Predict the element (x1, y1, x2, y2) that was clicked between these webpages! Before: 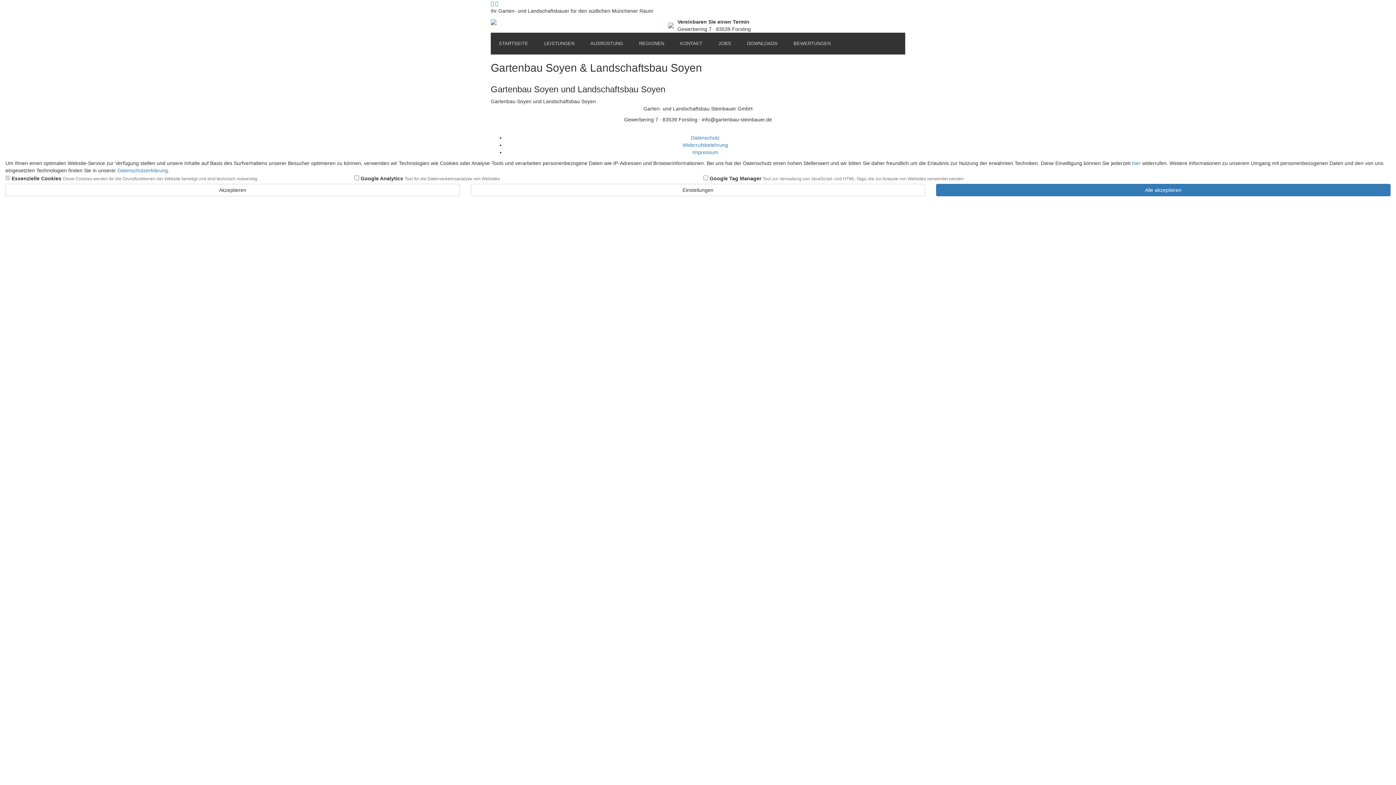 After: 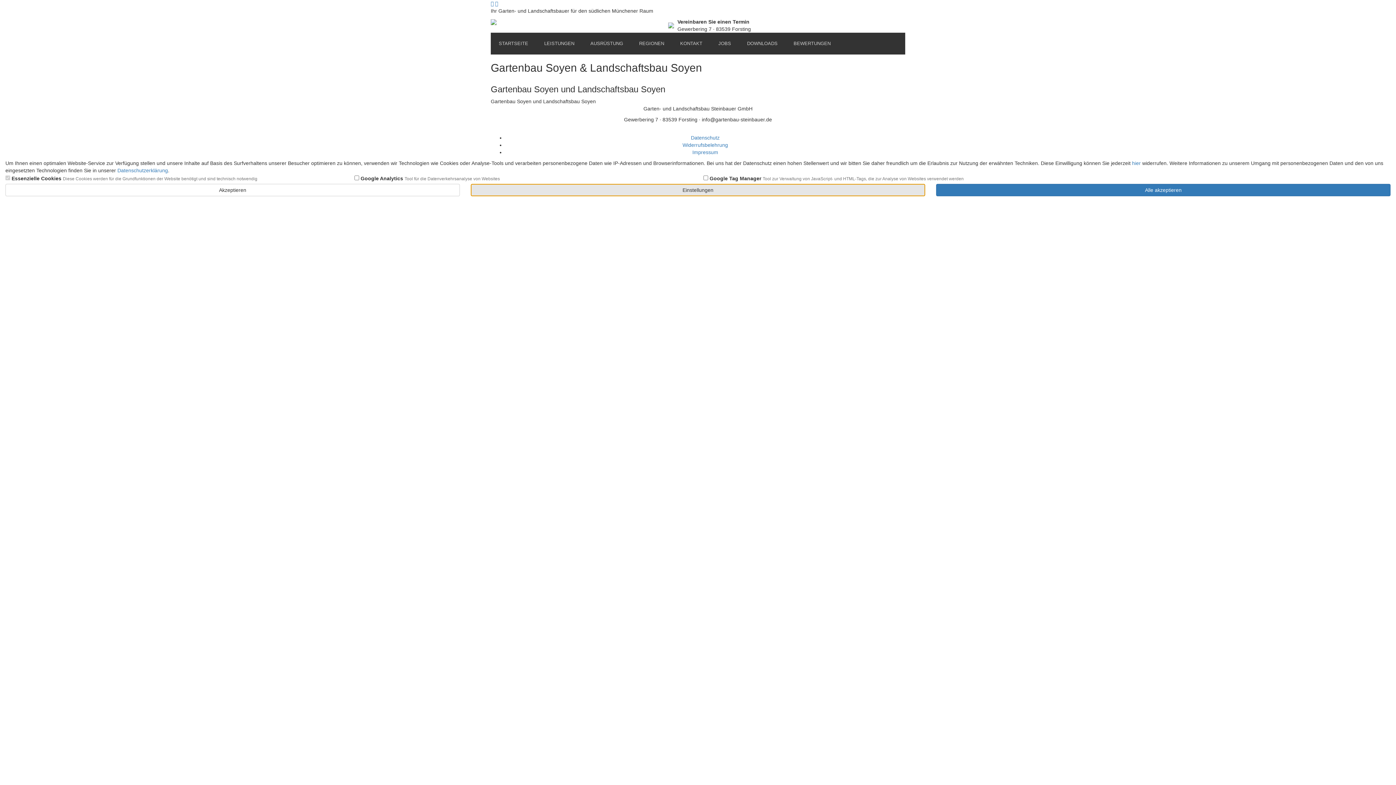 Action: bbox: (470, 184, 925, 196) label: Einstellungen